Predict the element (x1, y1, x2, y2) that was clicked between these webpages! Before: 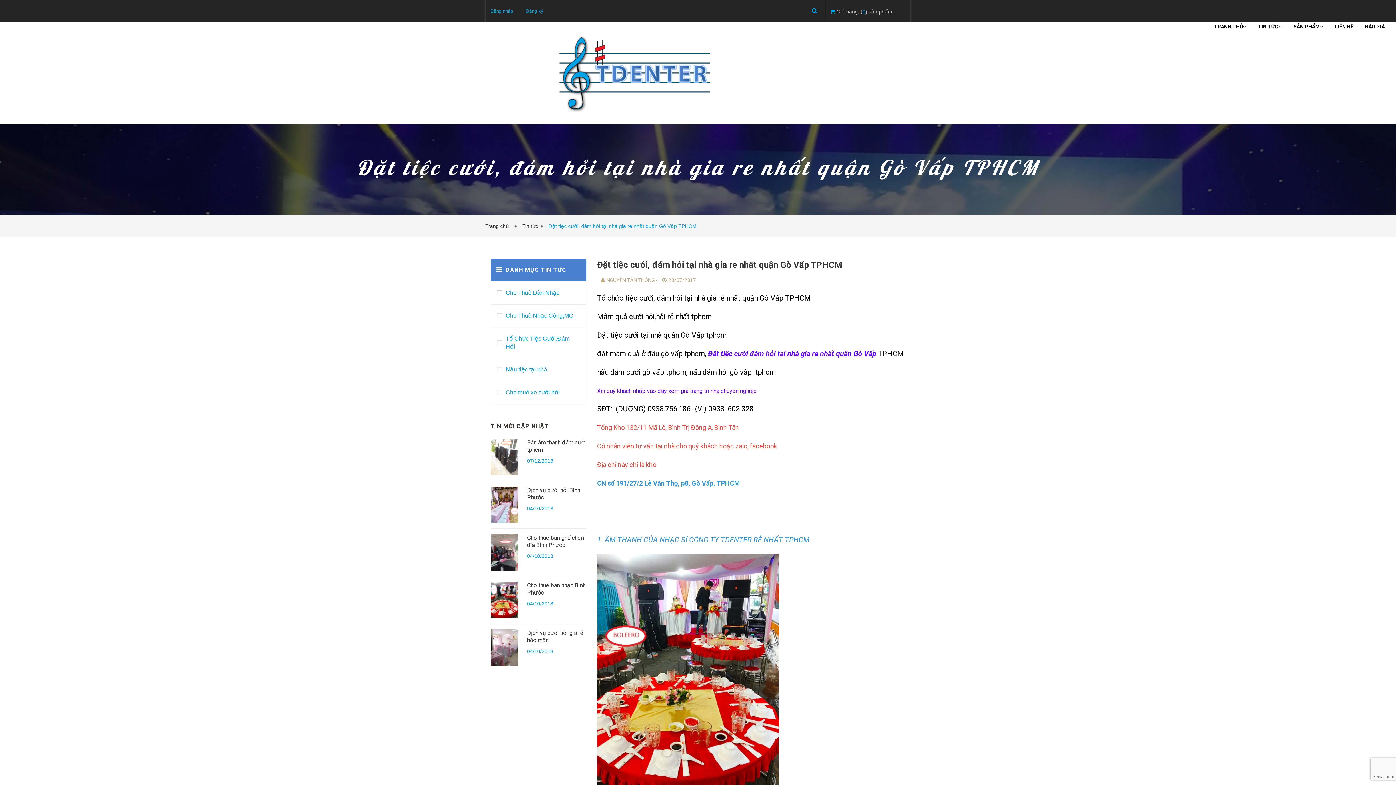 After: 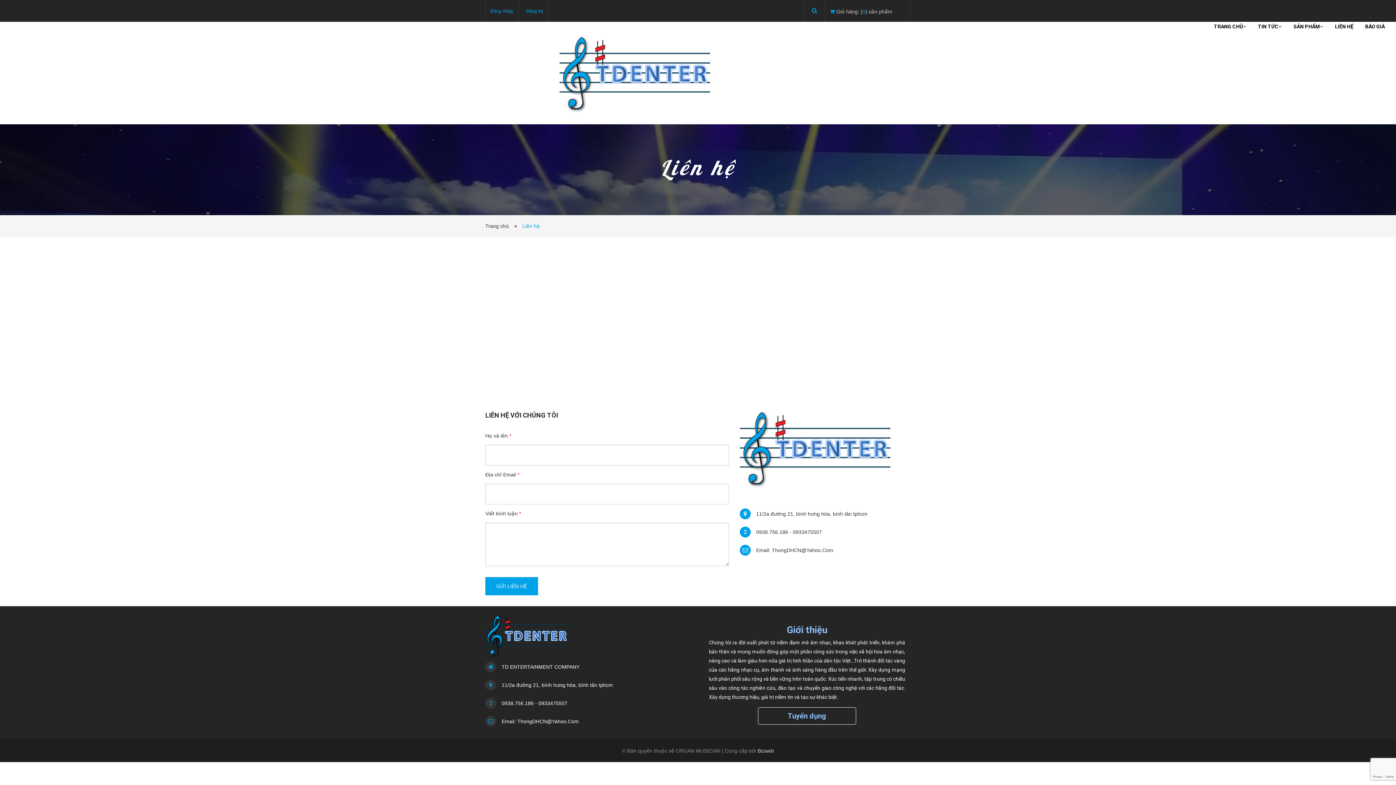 Action: bbox: (1333, 23, 1356, 29) label: LIÊN HỆ